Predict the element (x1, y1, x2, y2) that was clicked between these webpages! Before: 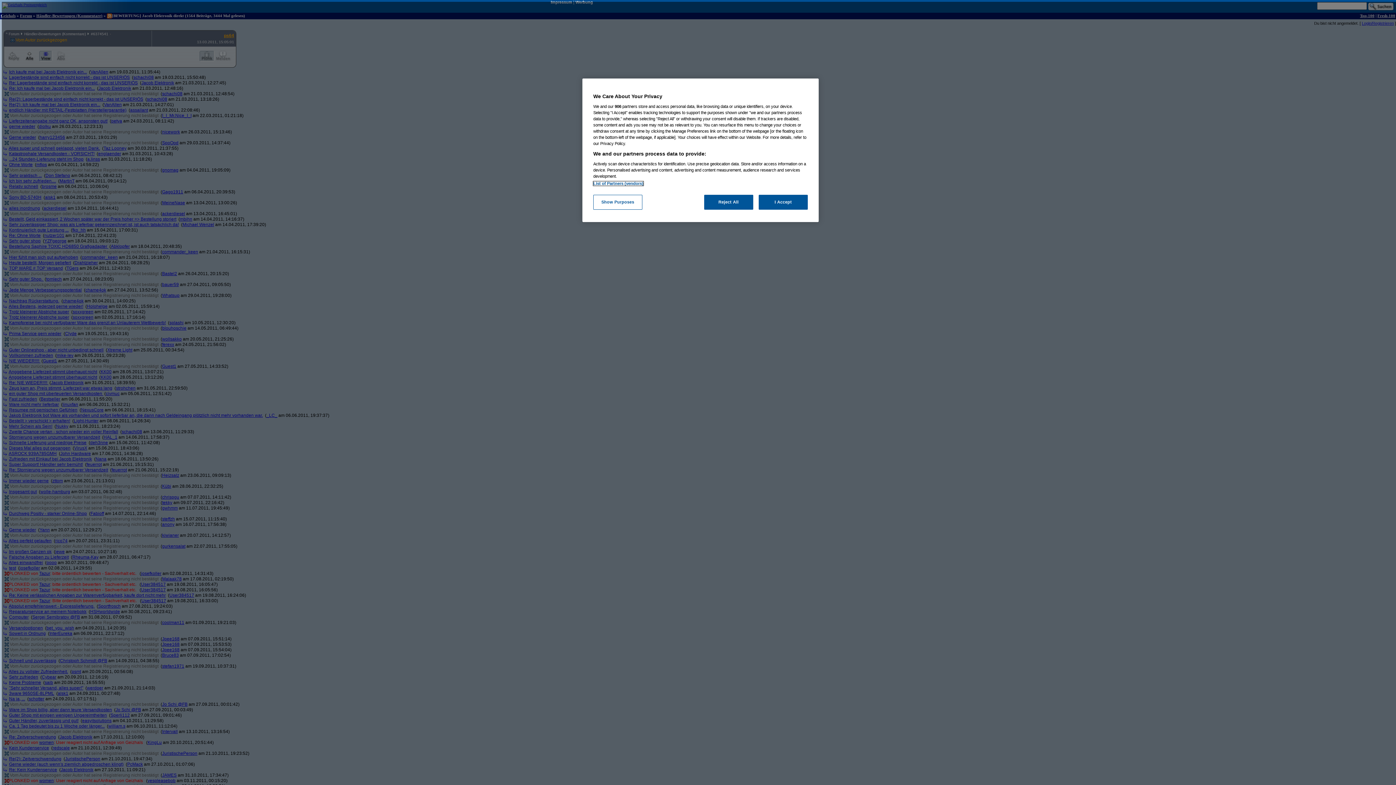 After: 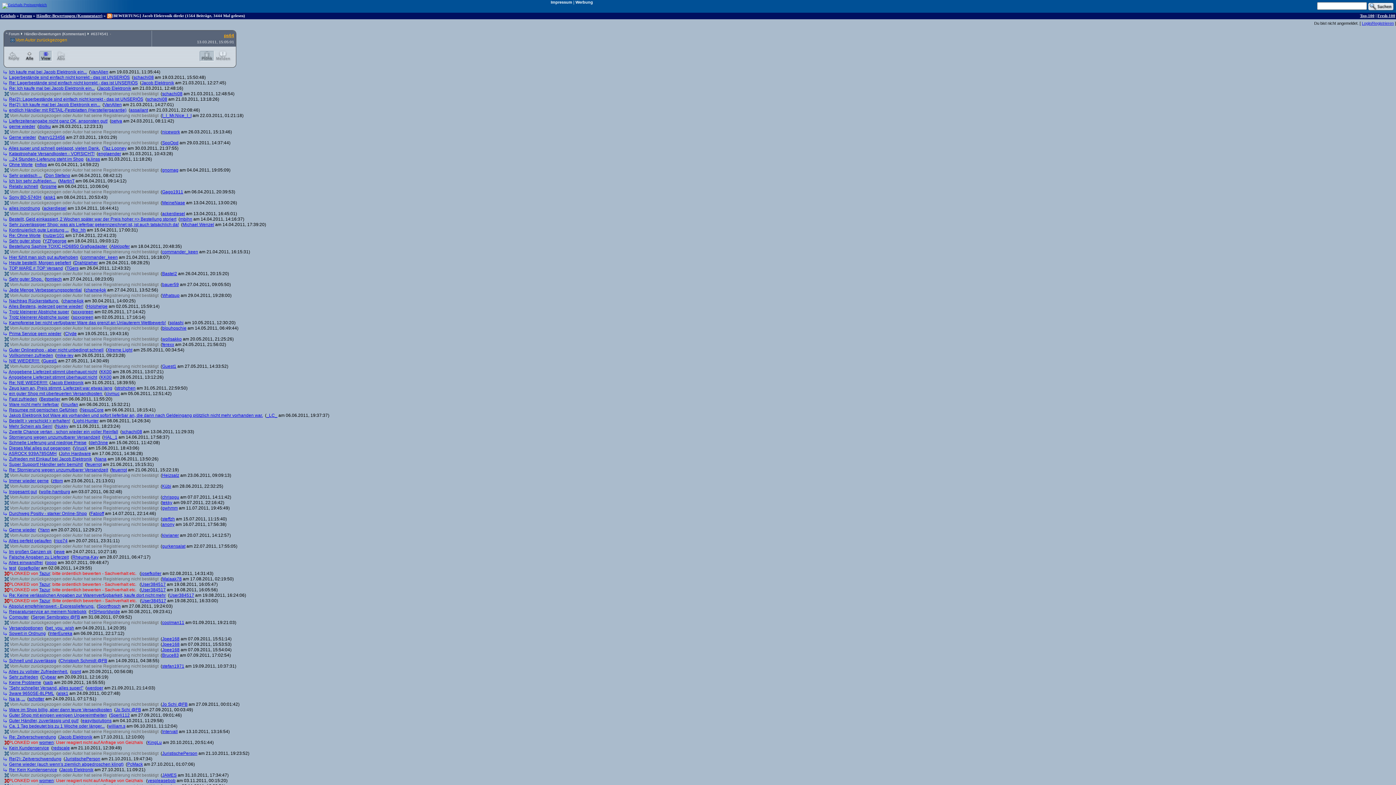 Action: label: I Accept bbox: (758, 194, 808, 209)